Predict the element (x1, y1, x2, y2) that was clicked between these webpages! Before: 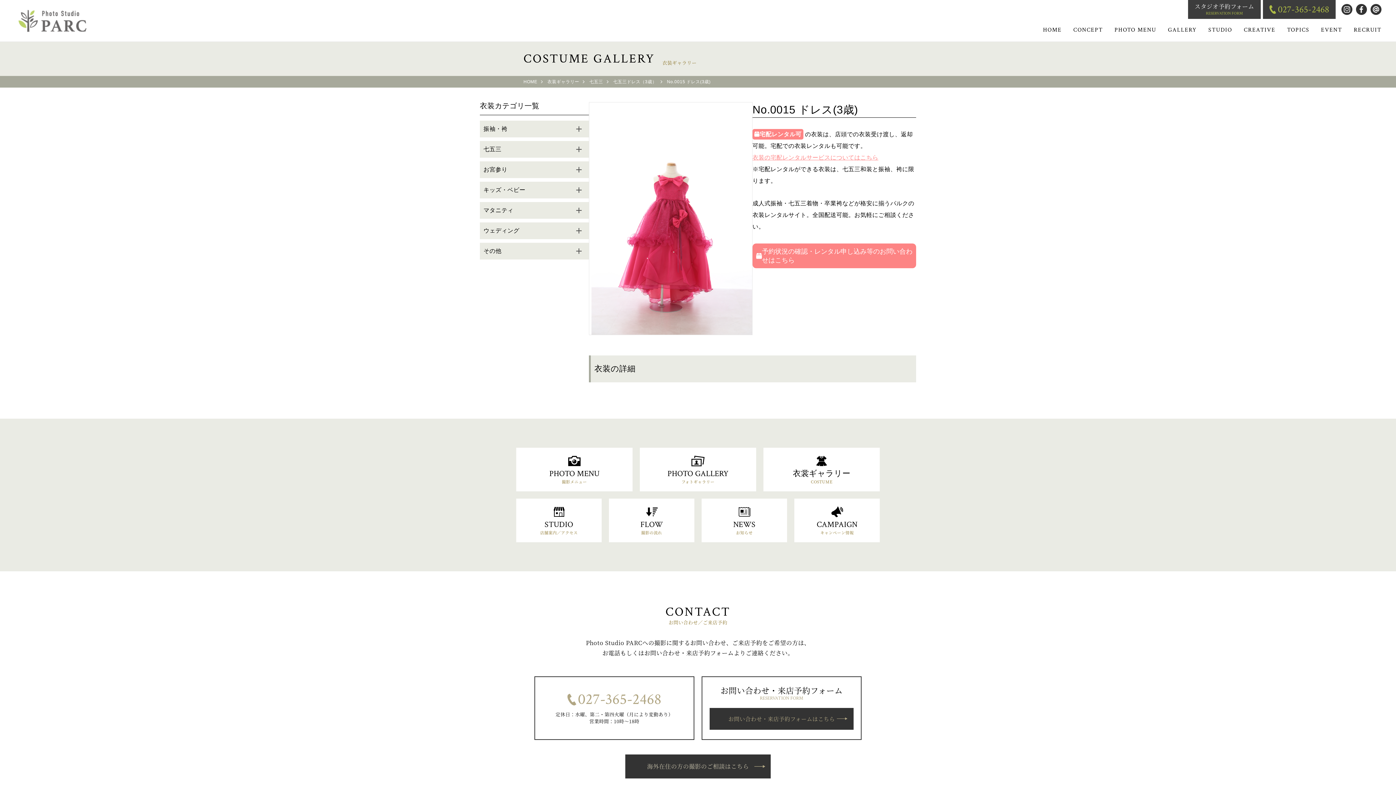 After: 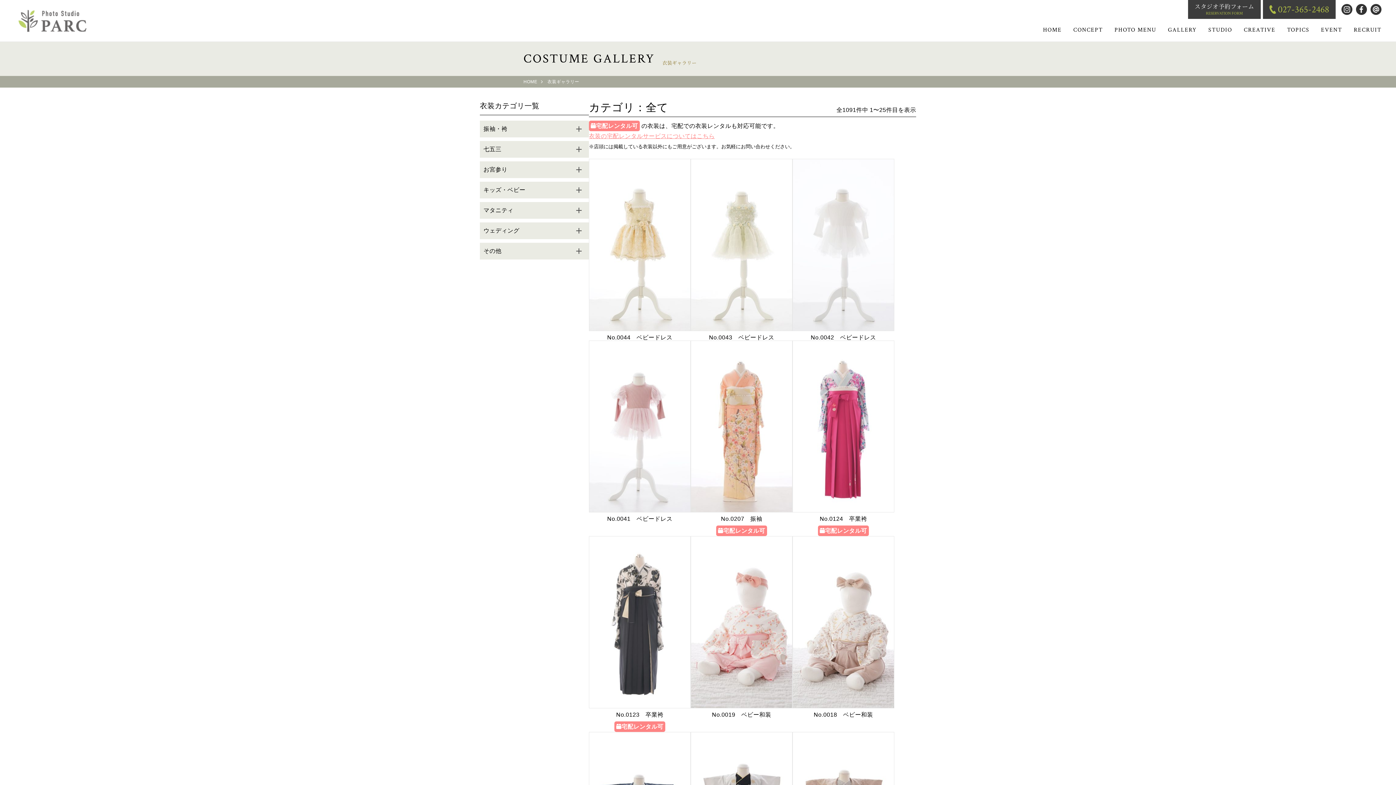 Action: bbox: (547, 79, 579, 84) label: 衣装ギャラリー